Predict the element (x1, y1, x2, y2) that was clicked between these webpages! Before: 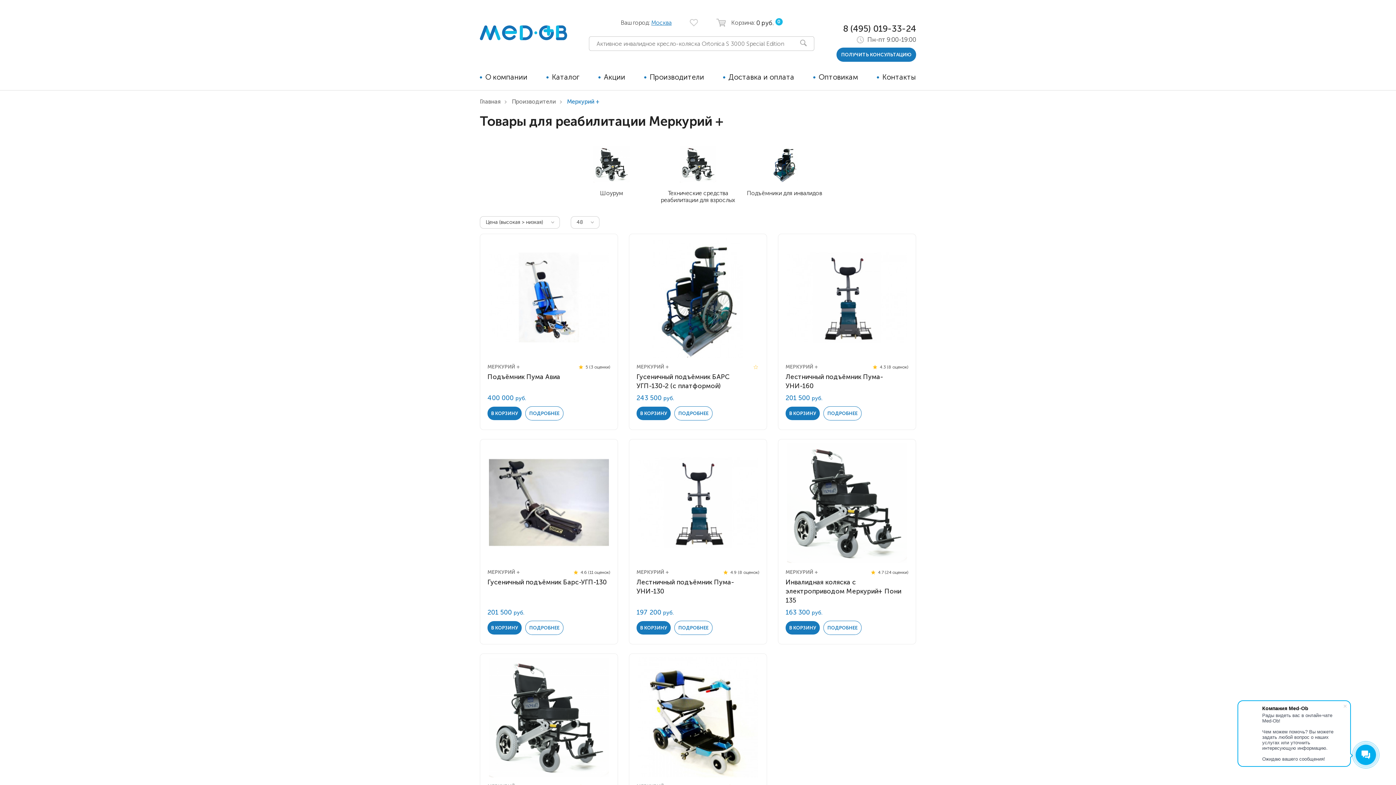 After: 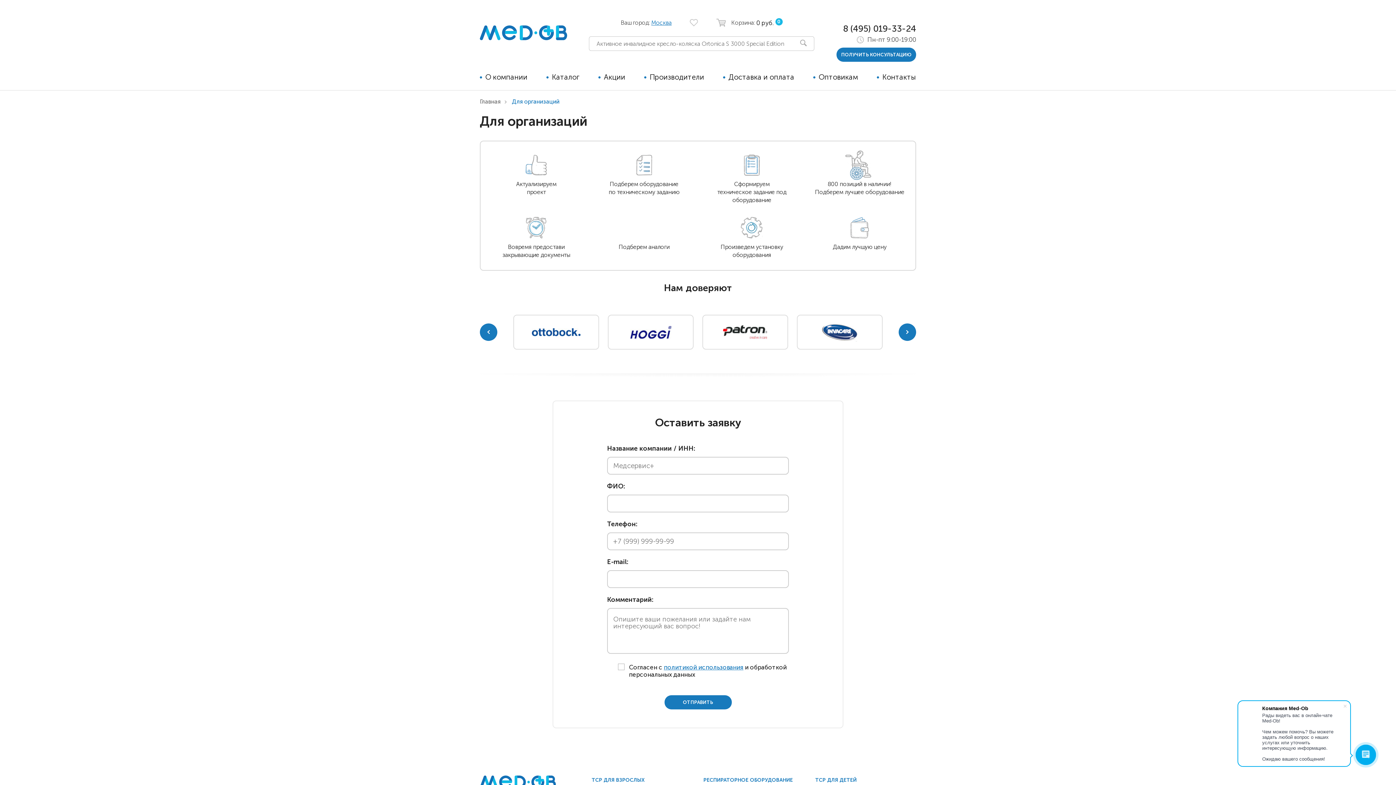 Action: bbox: (818, 72, 858, 81) label: Оптовикам